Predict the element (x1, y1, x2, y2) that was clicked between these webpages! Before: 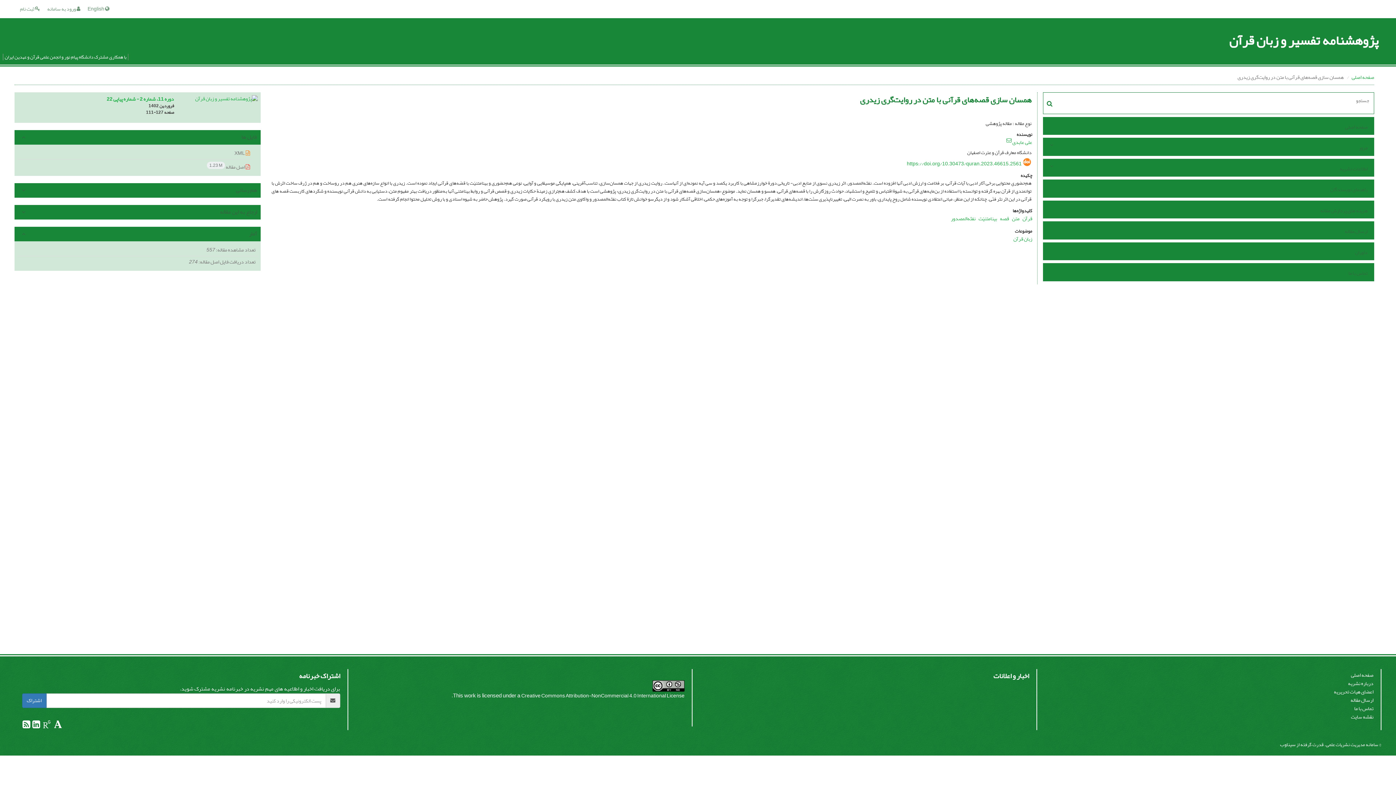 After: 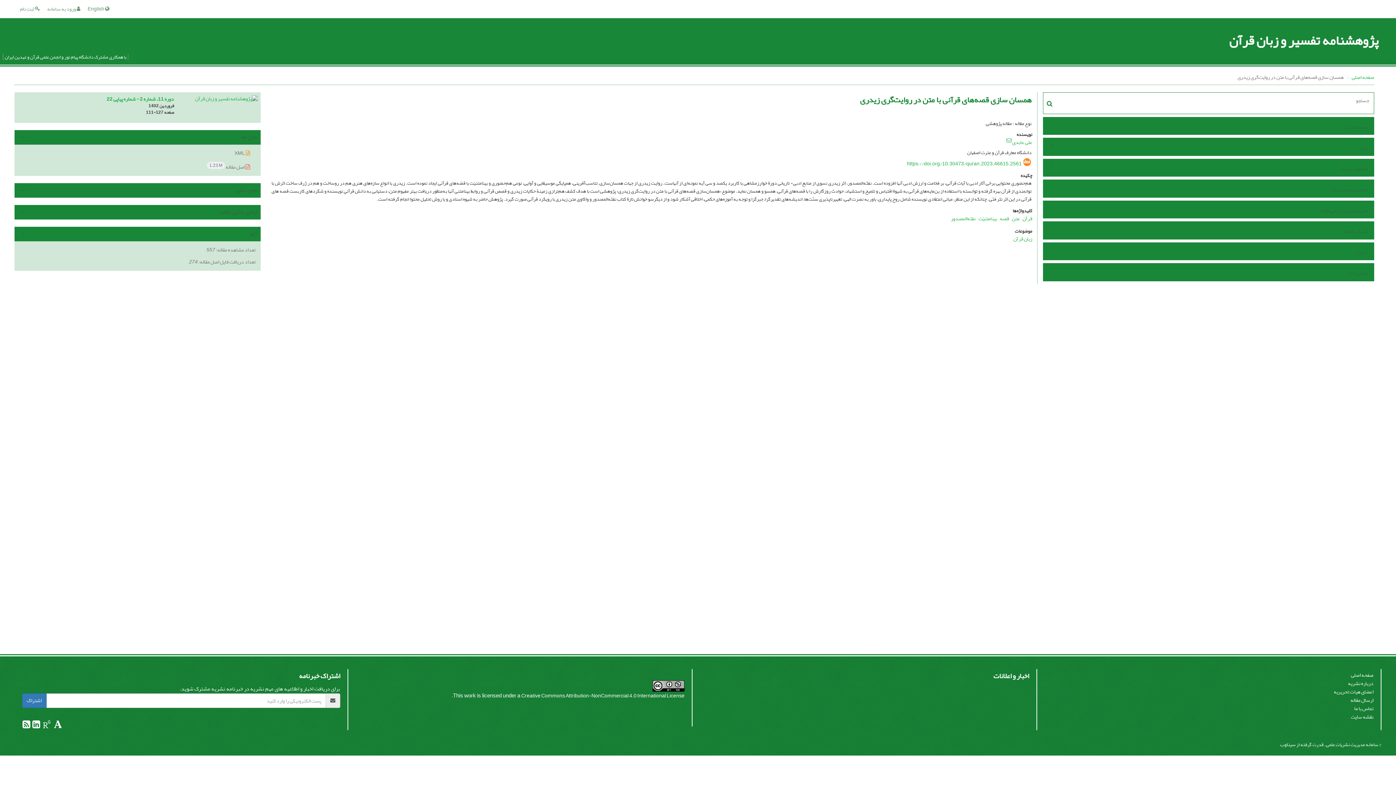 Action: label: اشتراک bbox: (22, 693, 46, 708)